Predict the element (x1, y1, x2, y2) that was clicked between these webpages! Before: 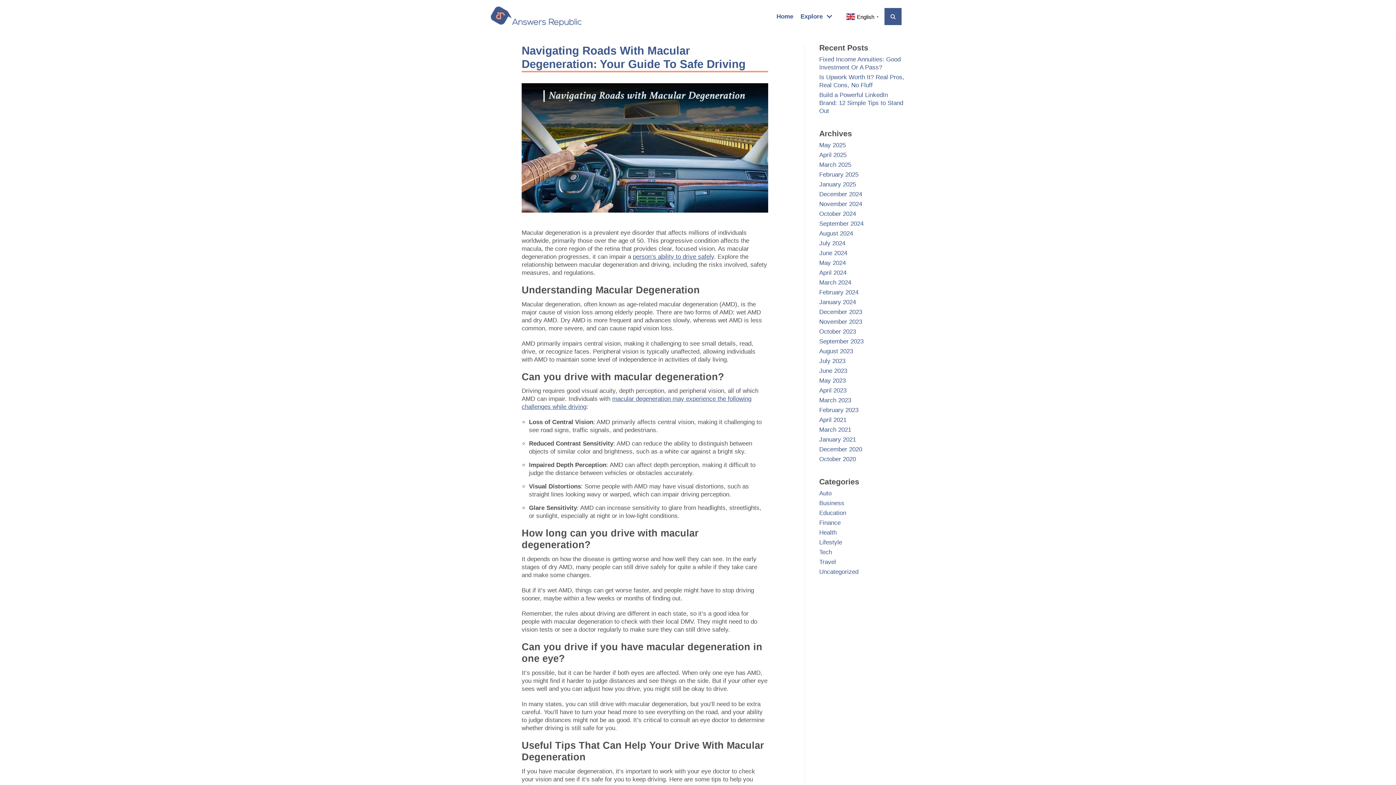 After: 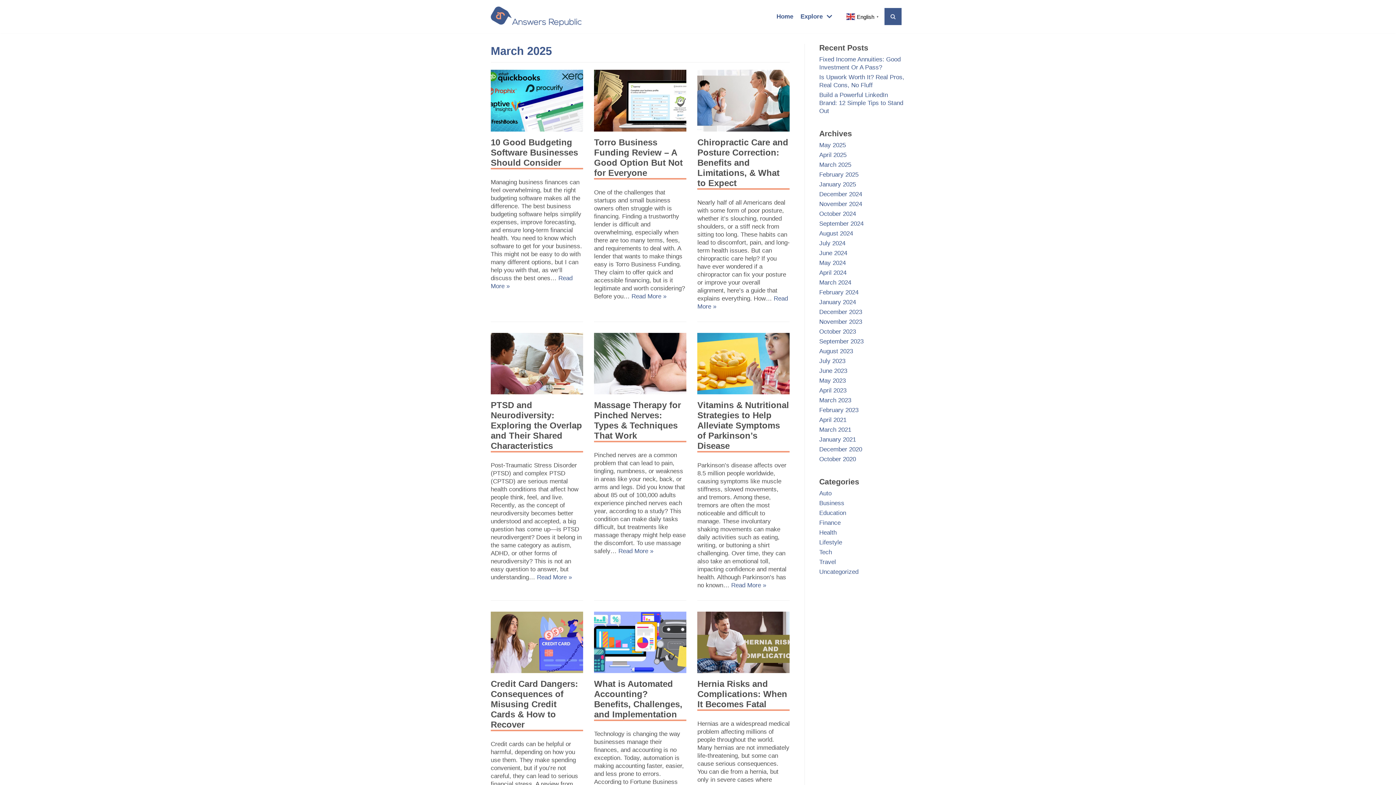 Action: label: March 2025 bbox: (819, 161, 851, 168)